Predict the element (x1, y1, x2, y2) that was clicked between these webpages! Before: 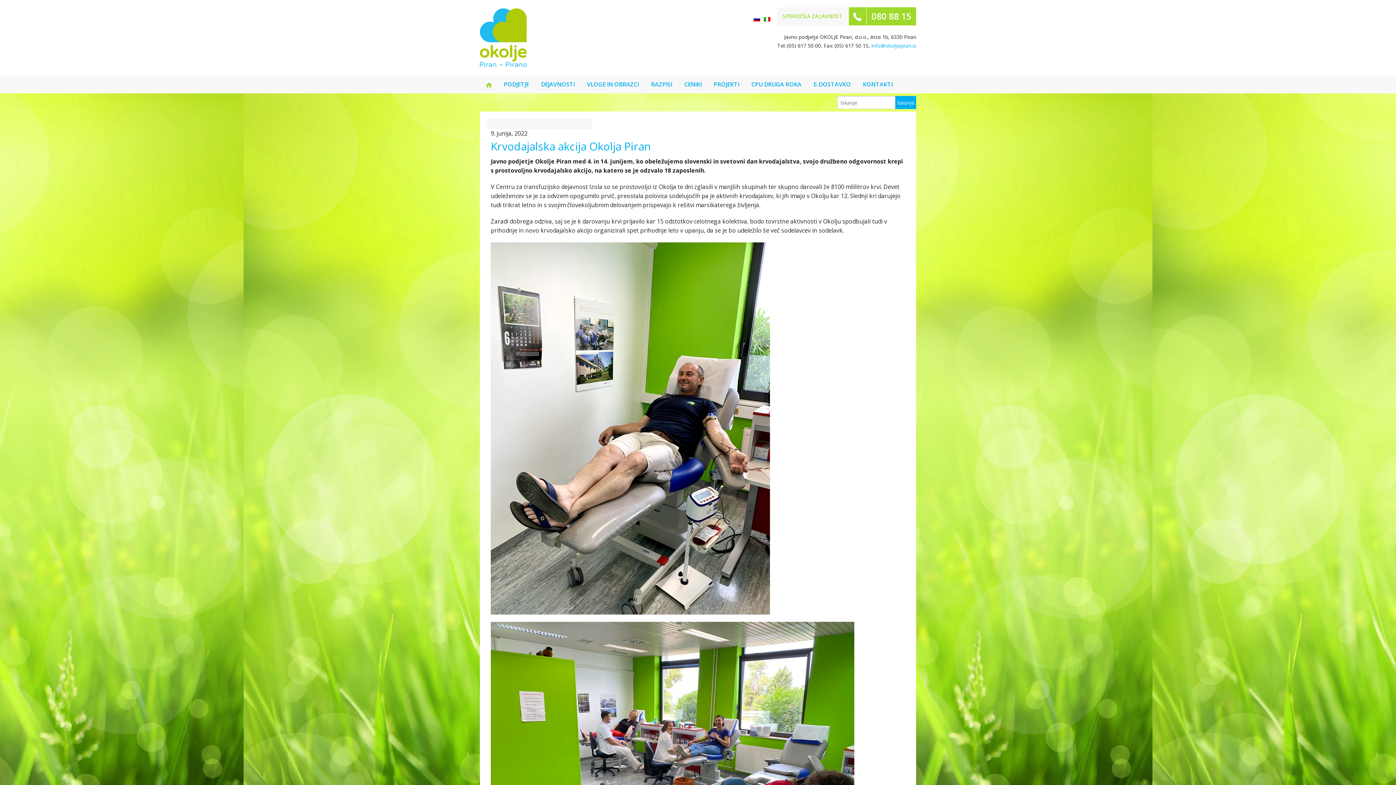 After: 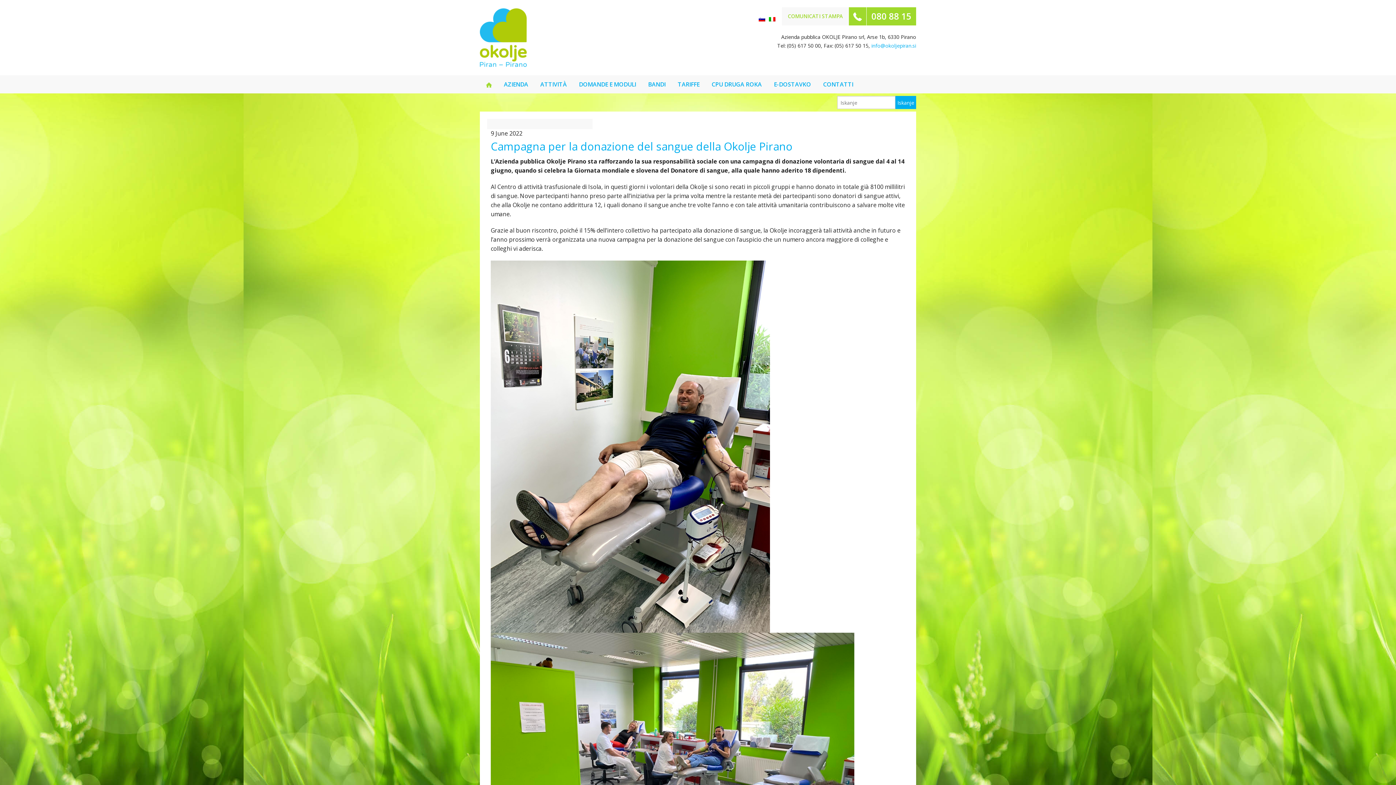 Action: bbox: (764, 14, 770, 22)